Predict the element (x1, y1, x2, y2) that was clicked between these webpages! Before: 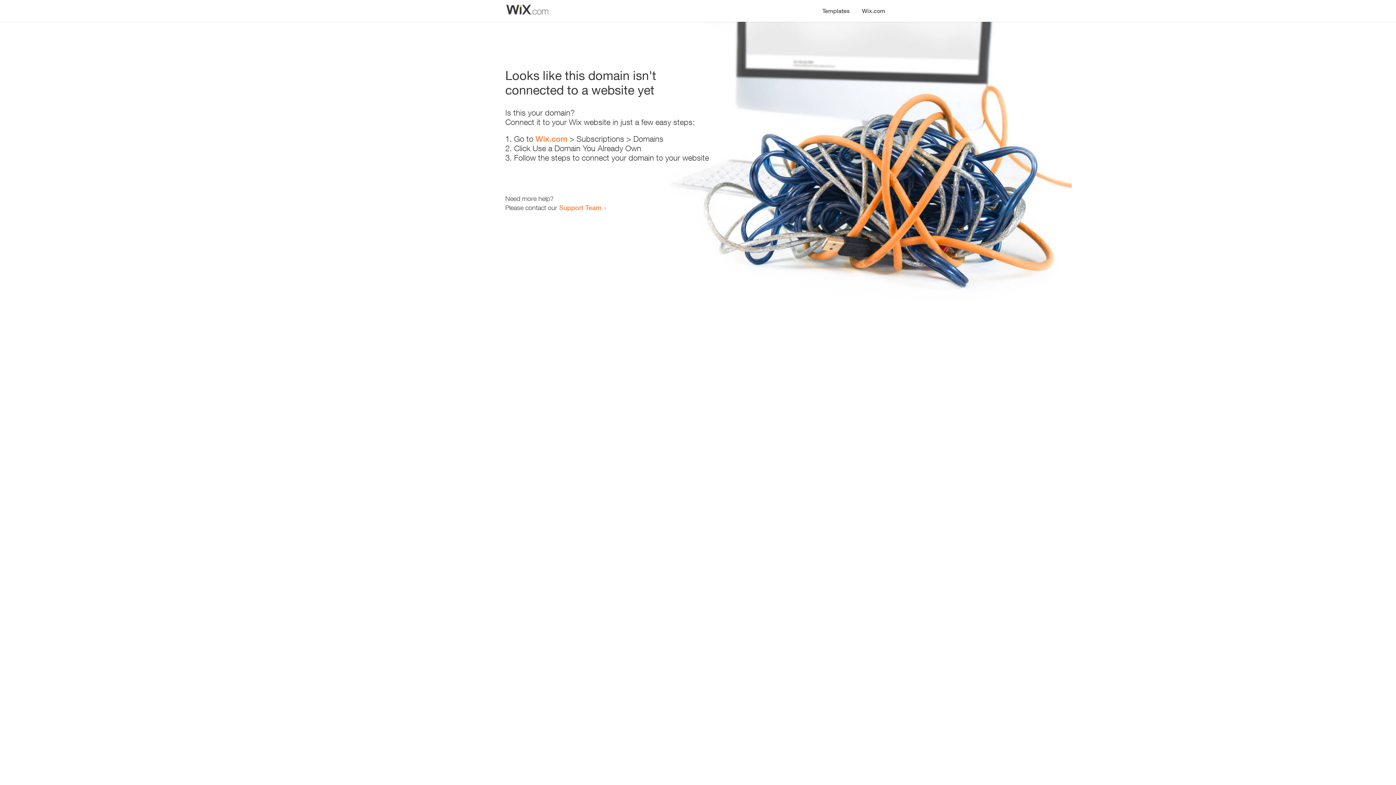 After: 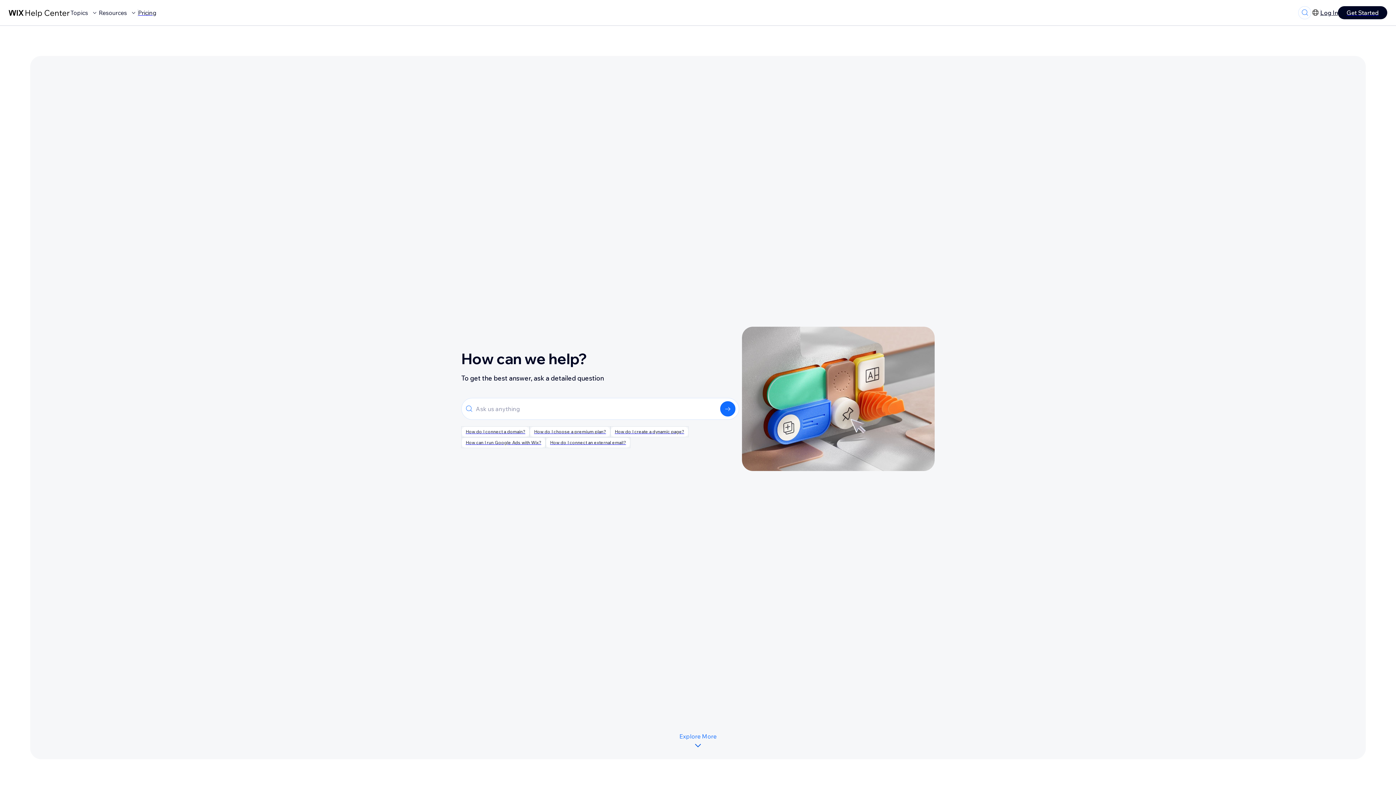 Action: label: Support Team bbox: (559, 203, 601, 211)